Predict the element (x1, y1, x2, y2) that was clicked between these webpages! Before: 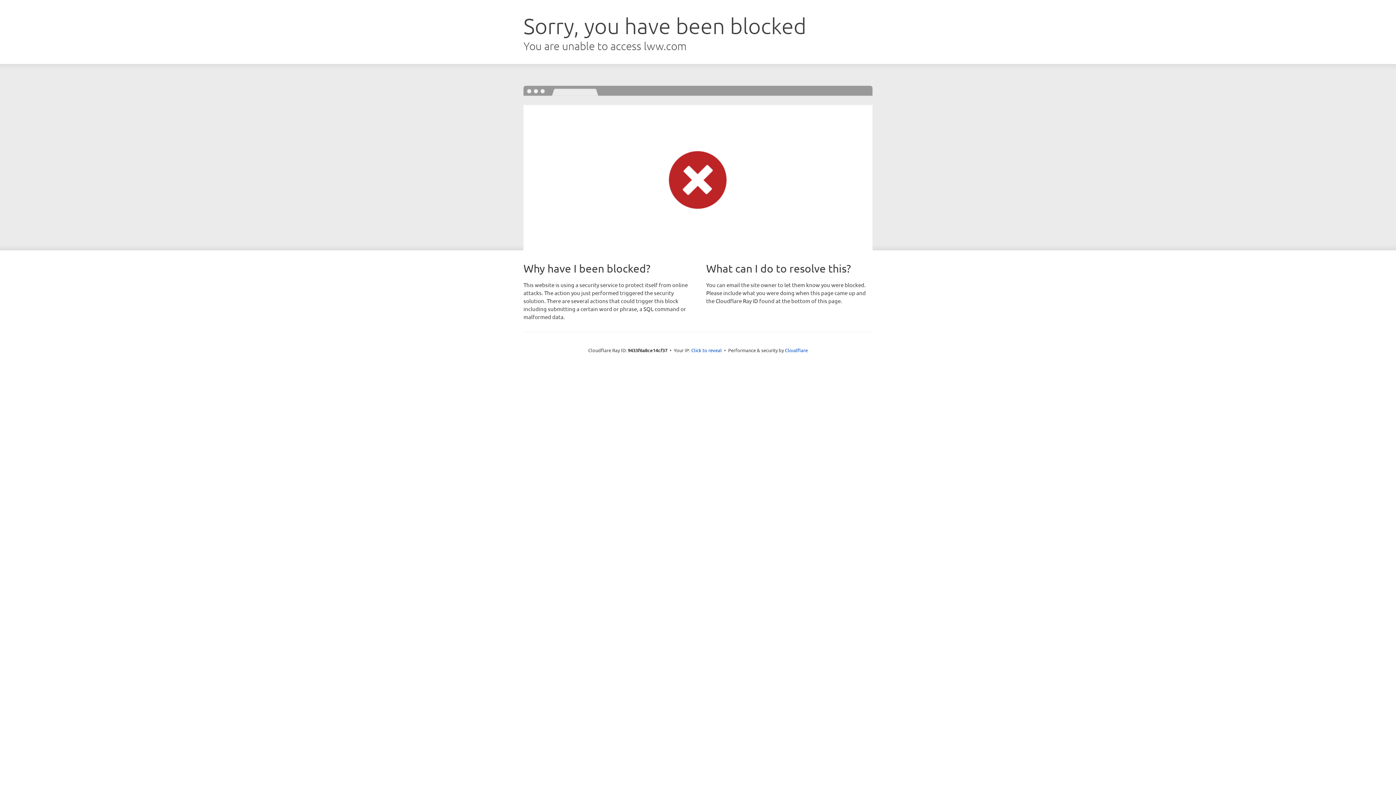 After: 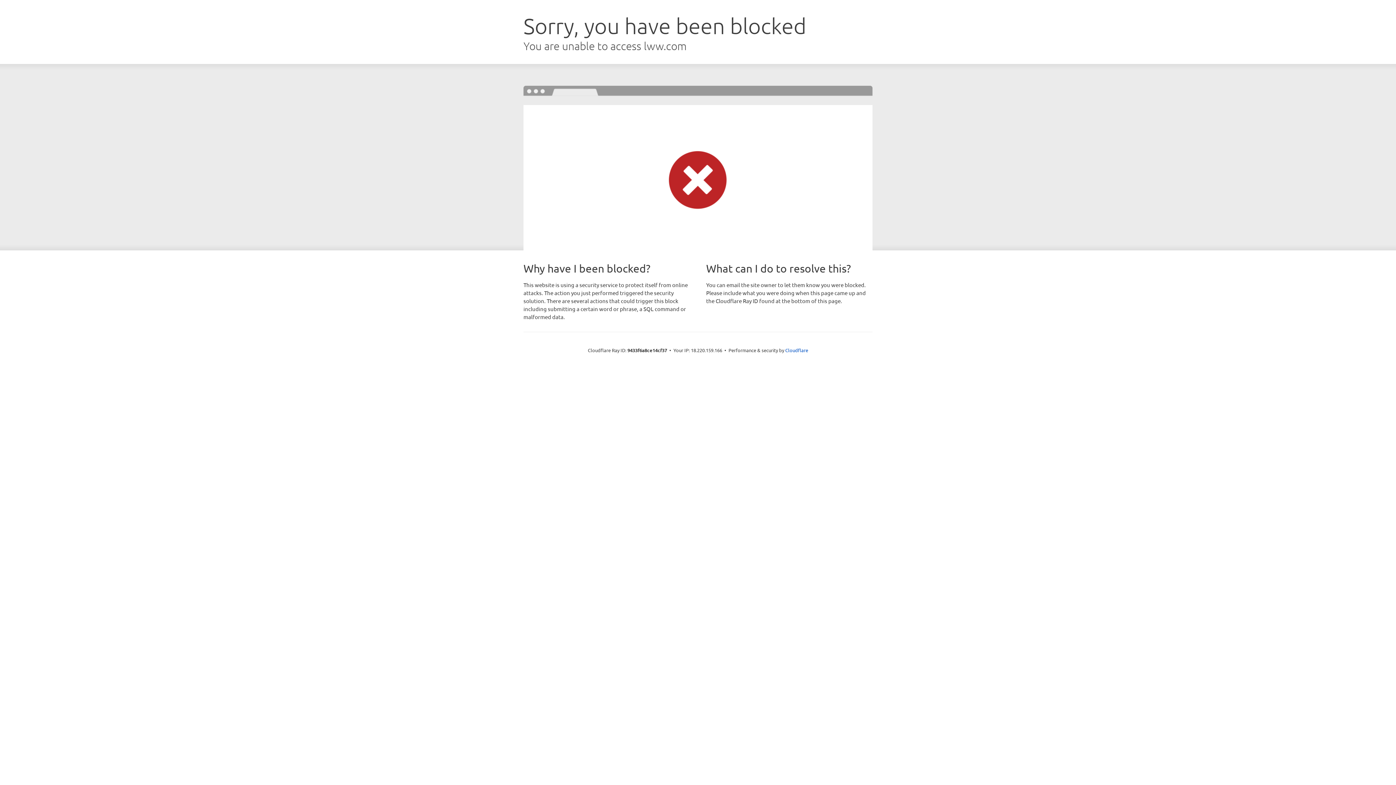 Action: bbox: (691, 346, 722, 353) label: Click to reveal